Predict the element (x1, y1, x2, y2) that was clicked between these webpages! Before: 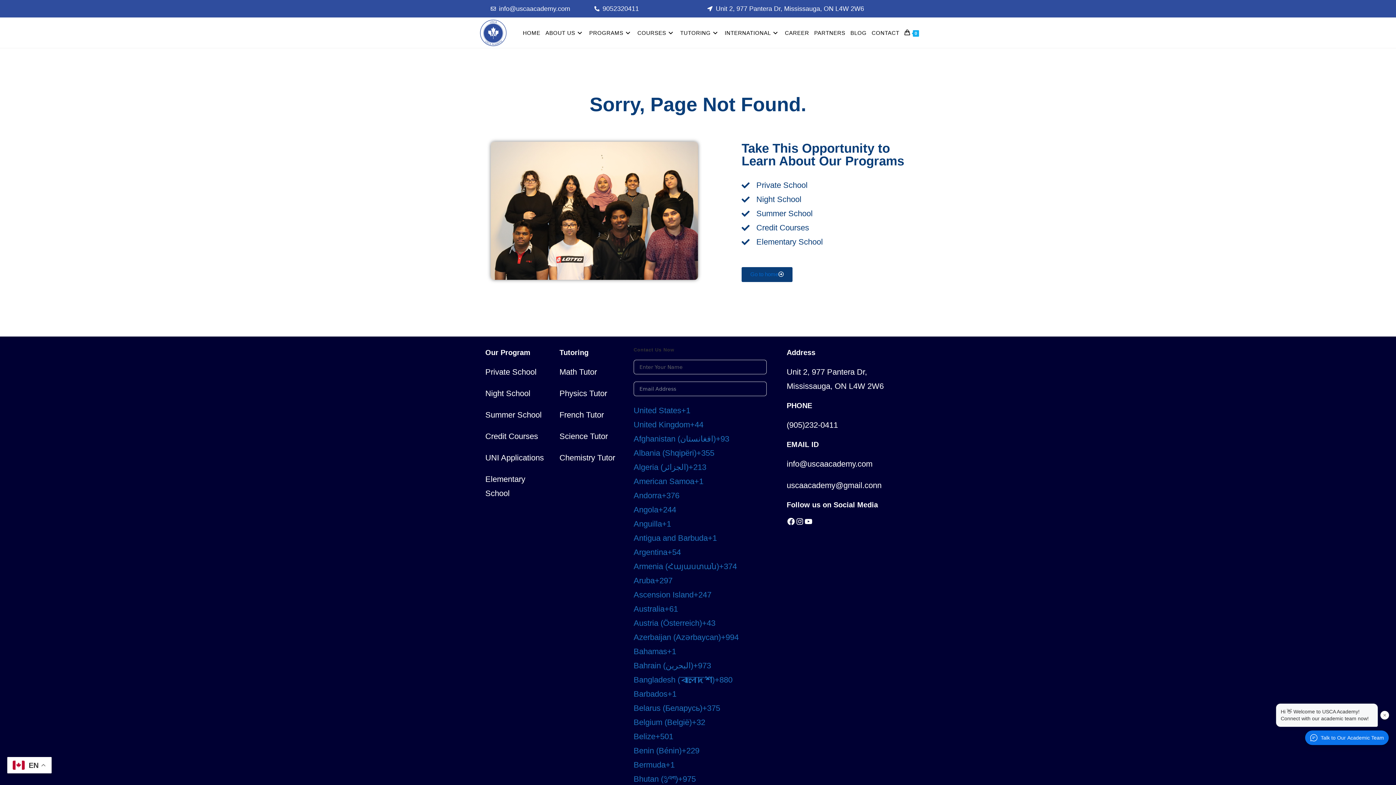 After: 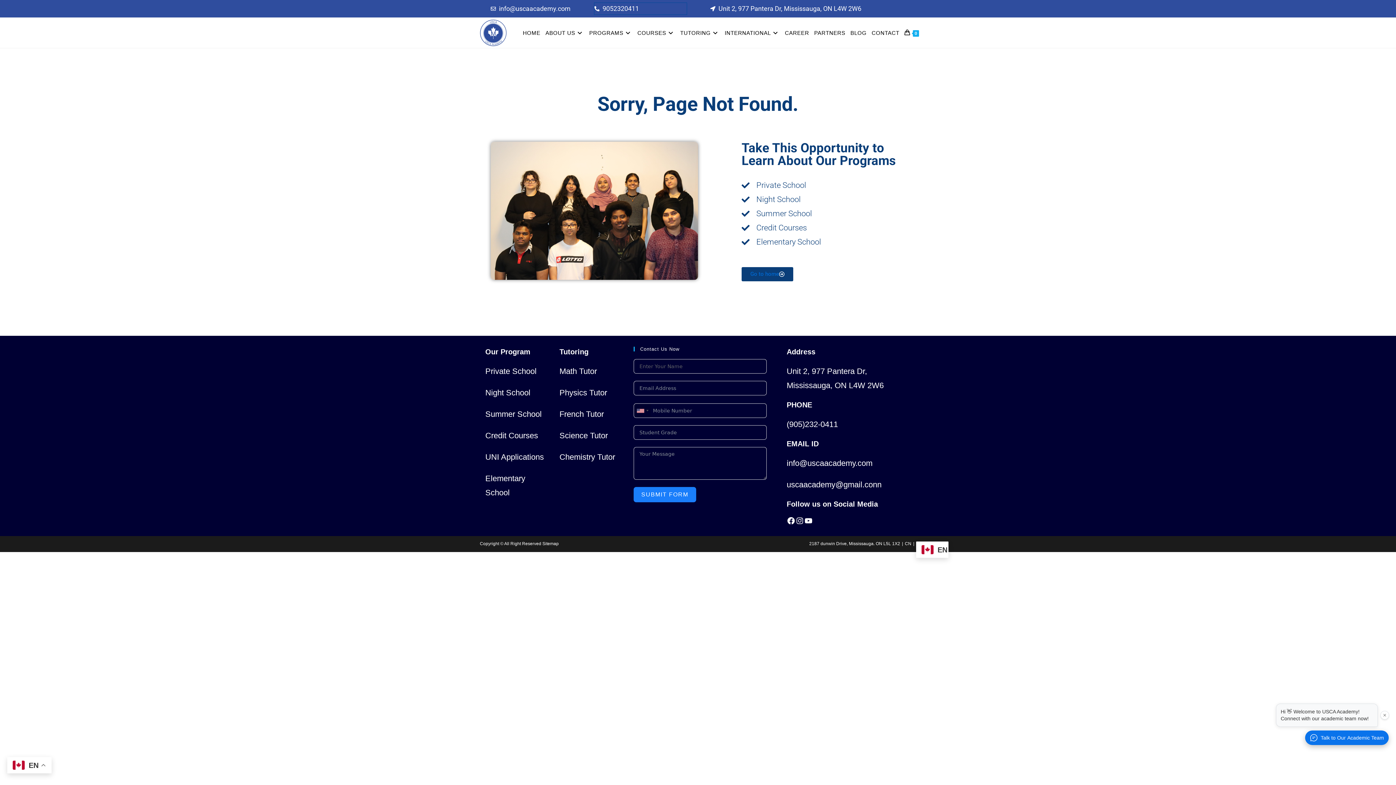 Action: bbox: (594, 2, 686, 14) label: 9052320411